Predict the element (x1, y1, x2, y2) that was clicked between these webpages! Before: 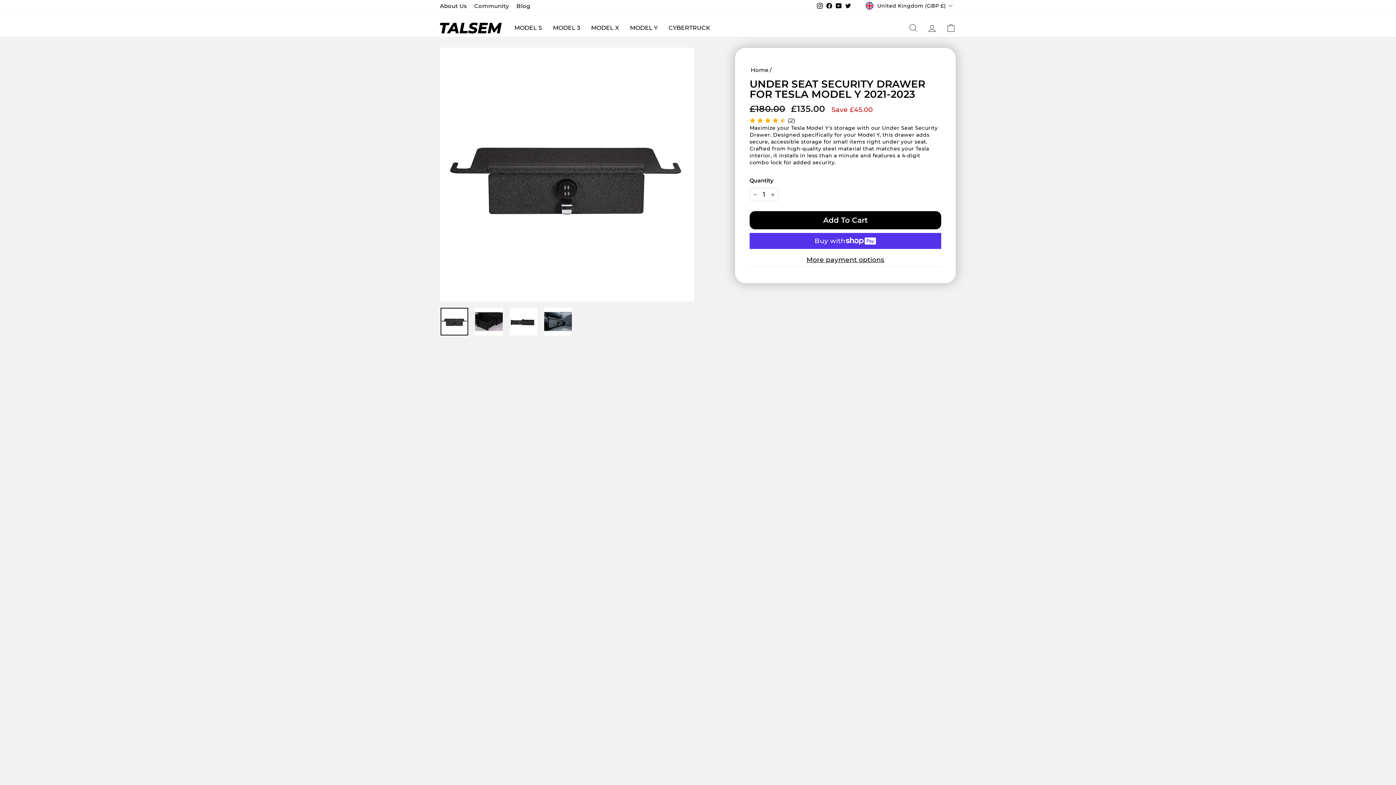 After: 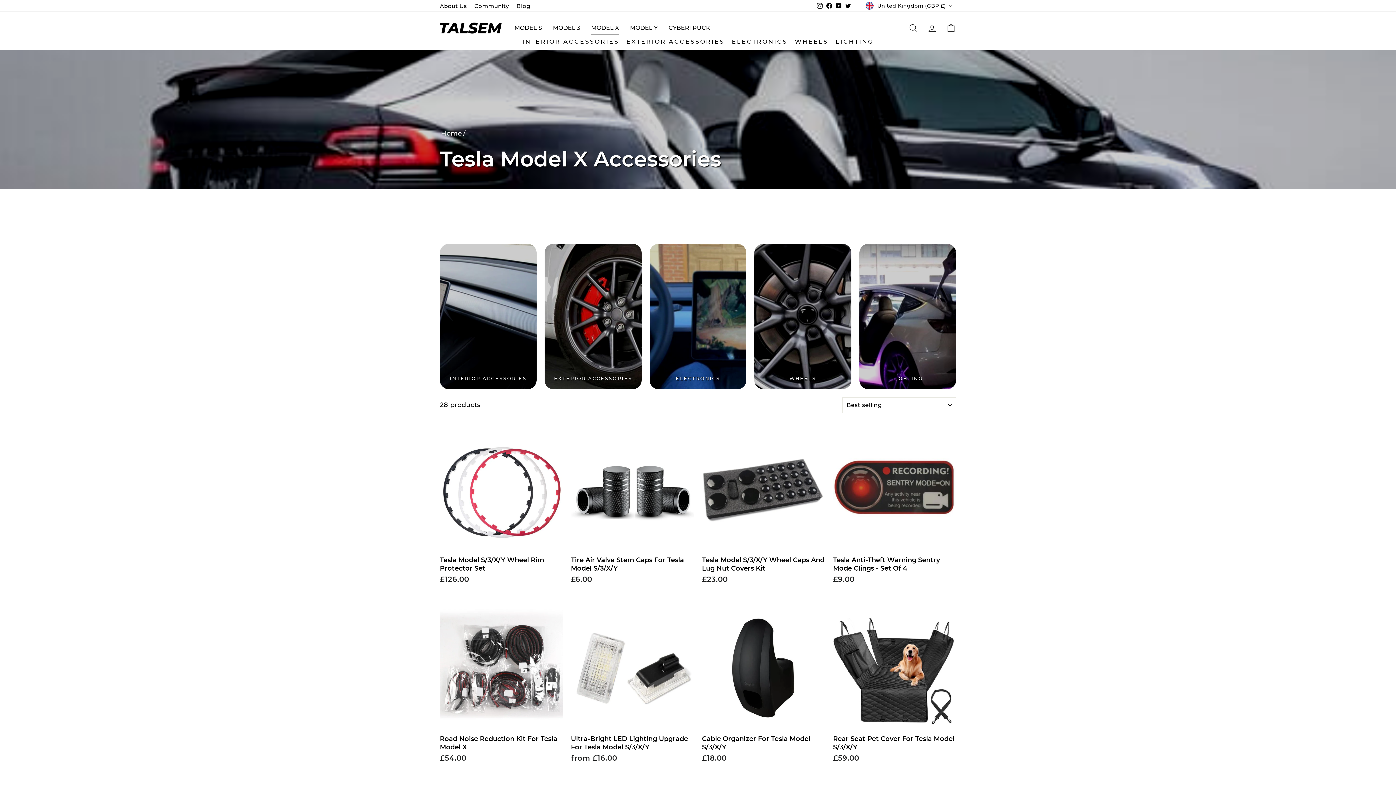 Action: label: MODEL X bbox: (585, 20, 624, 35)